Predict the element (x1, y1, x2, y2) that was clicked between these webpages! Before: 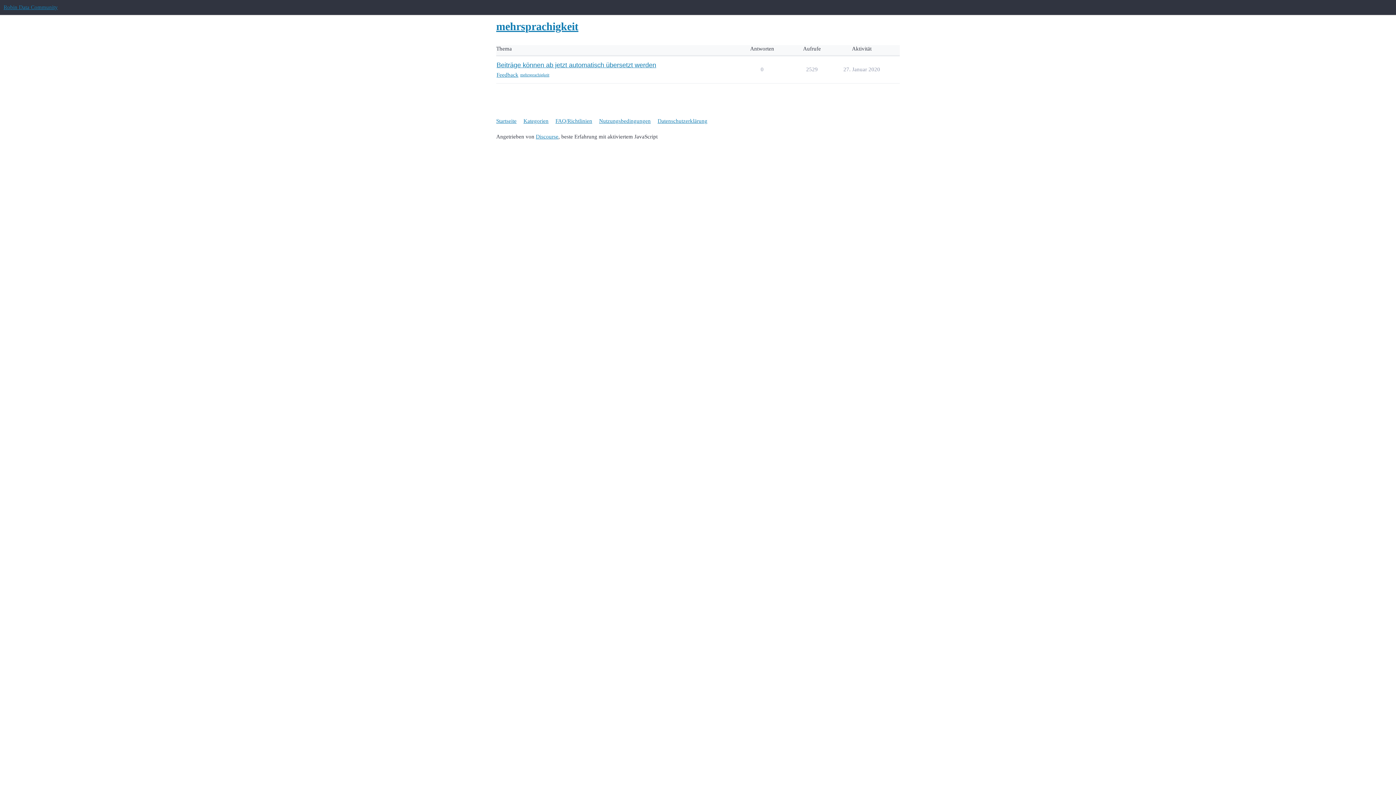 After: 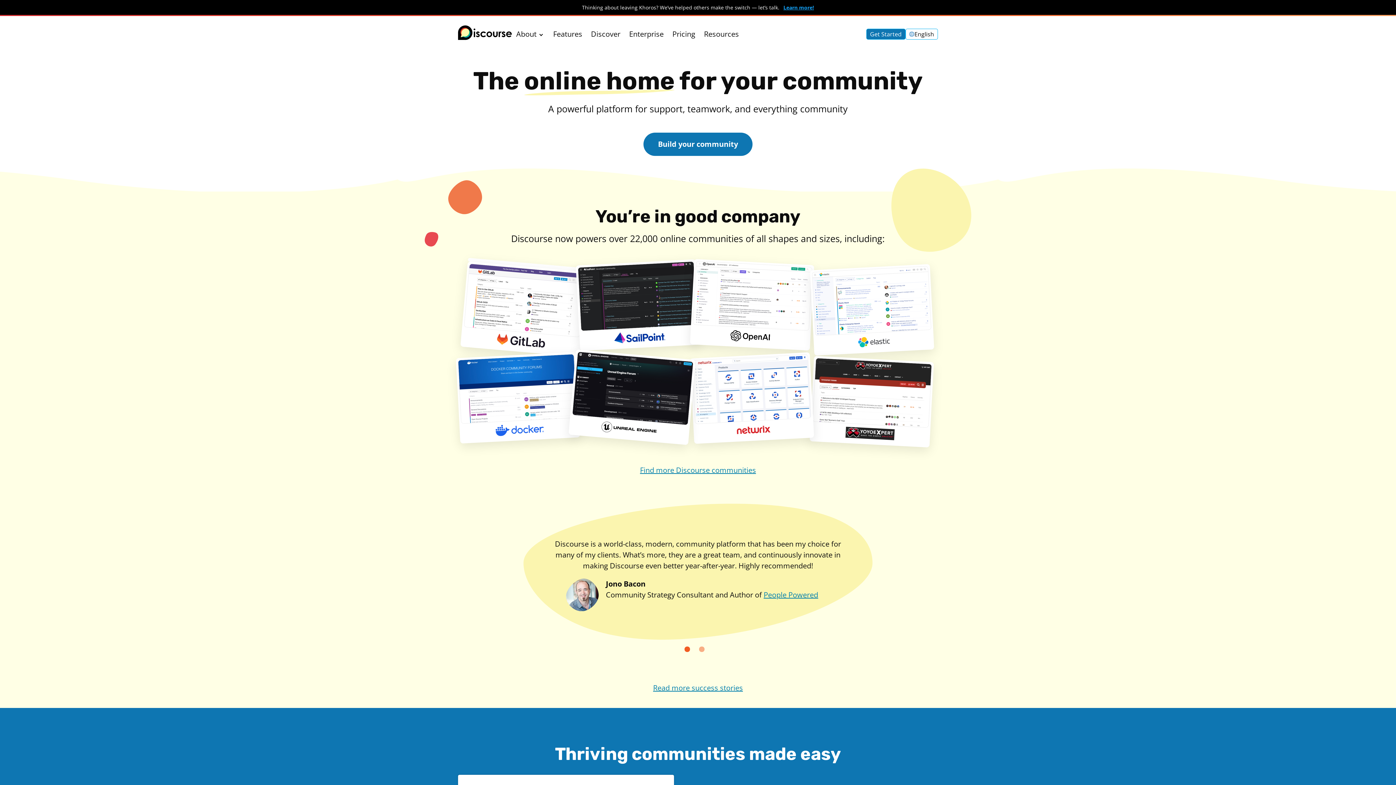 Action: bbox: (536, 133, 558, 139) label: Discourse